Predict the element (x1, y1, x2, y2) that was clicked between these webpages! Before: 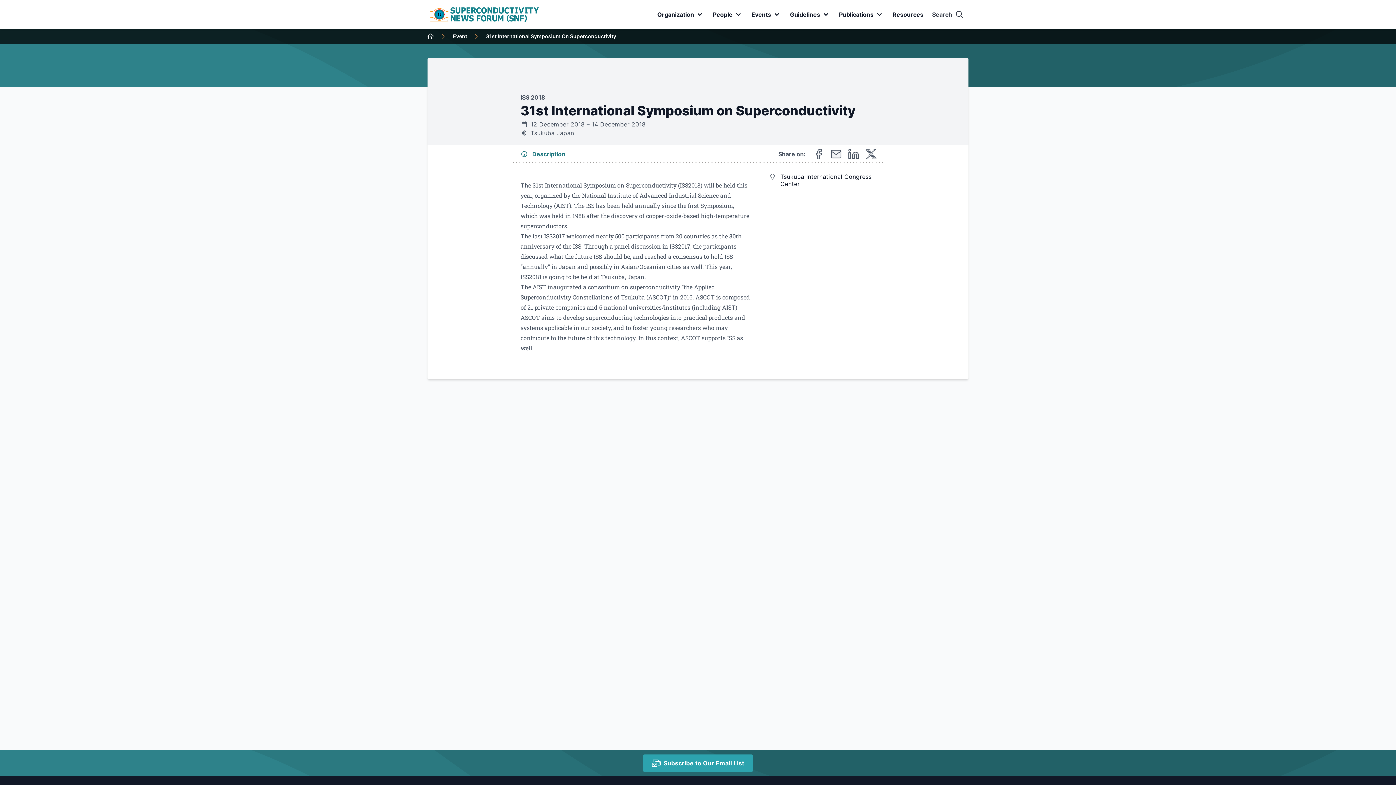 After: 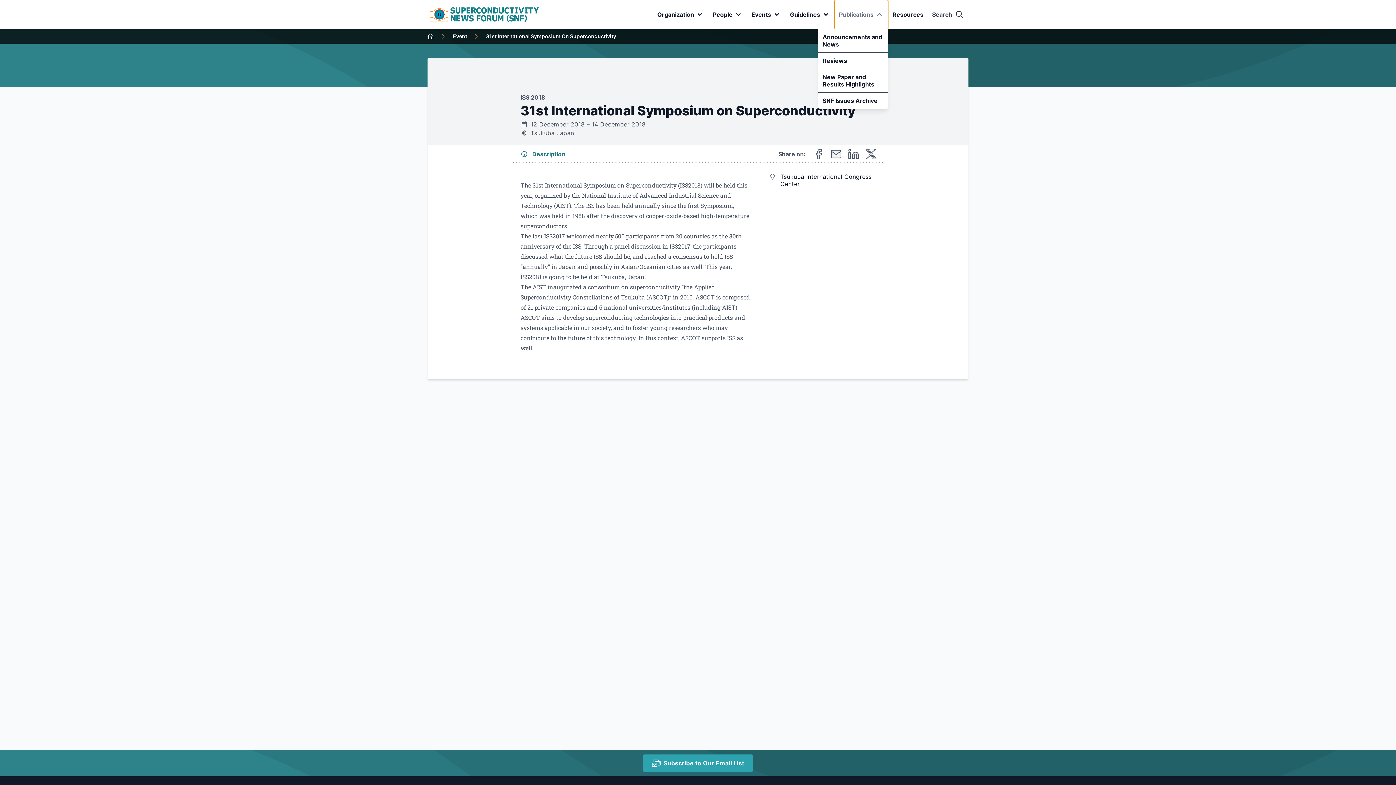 Action: bbox: (834, 0, 888, 29) label: Publications